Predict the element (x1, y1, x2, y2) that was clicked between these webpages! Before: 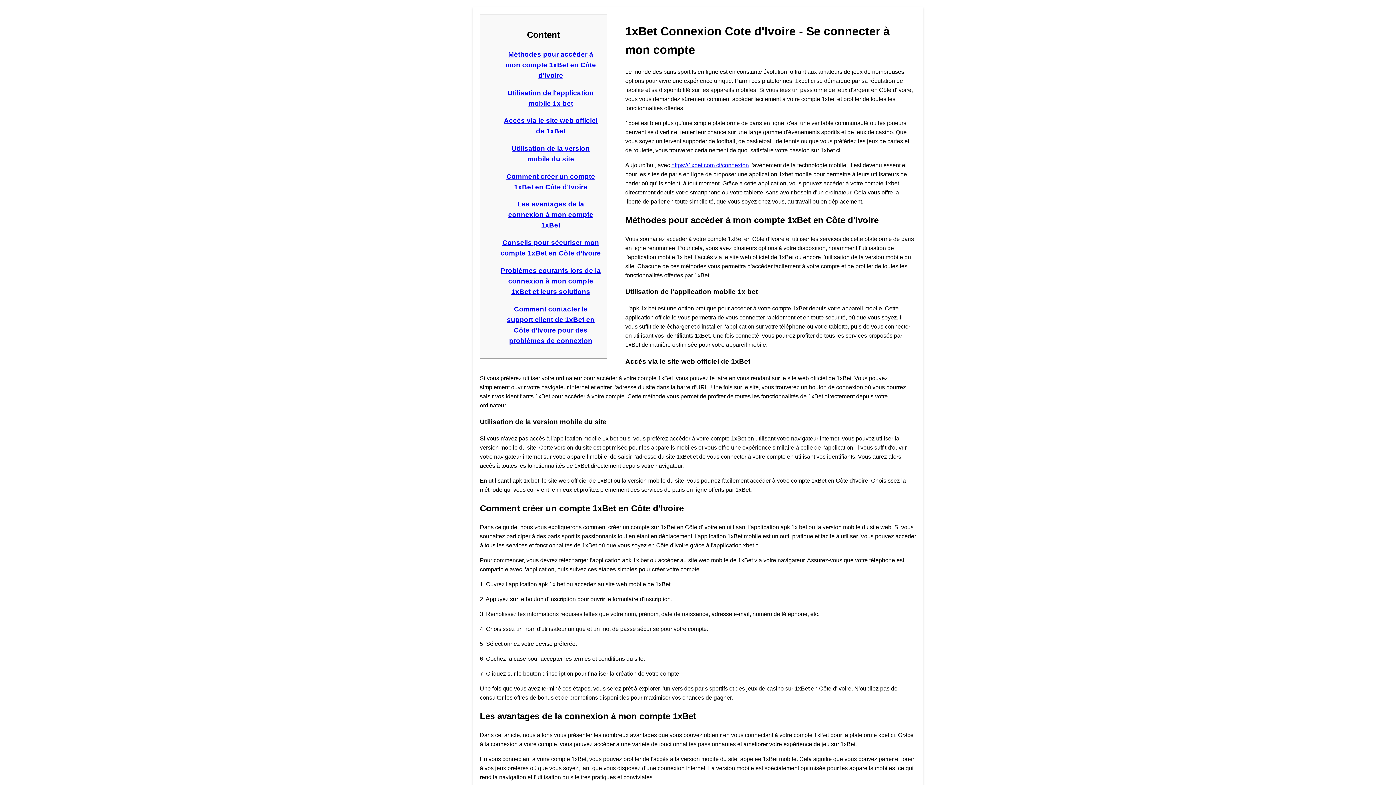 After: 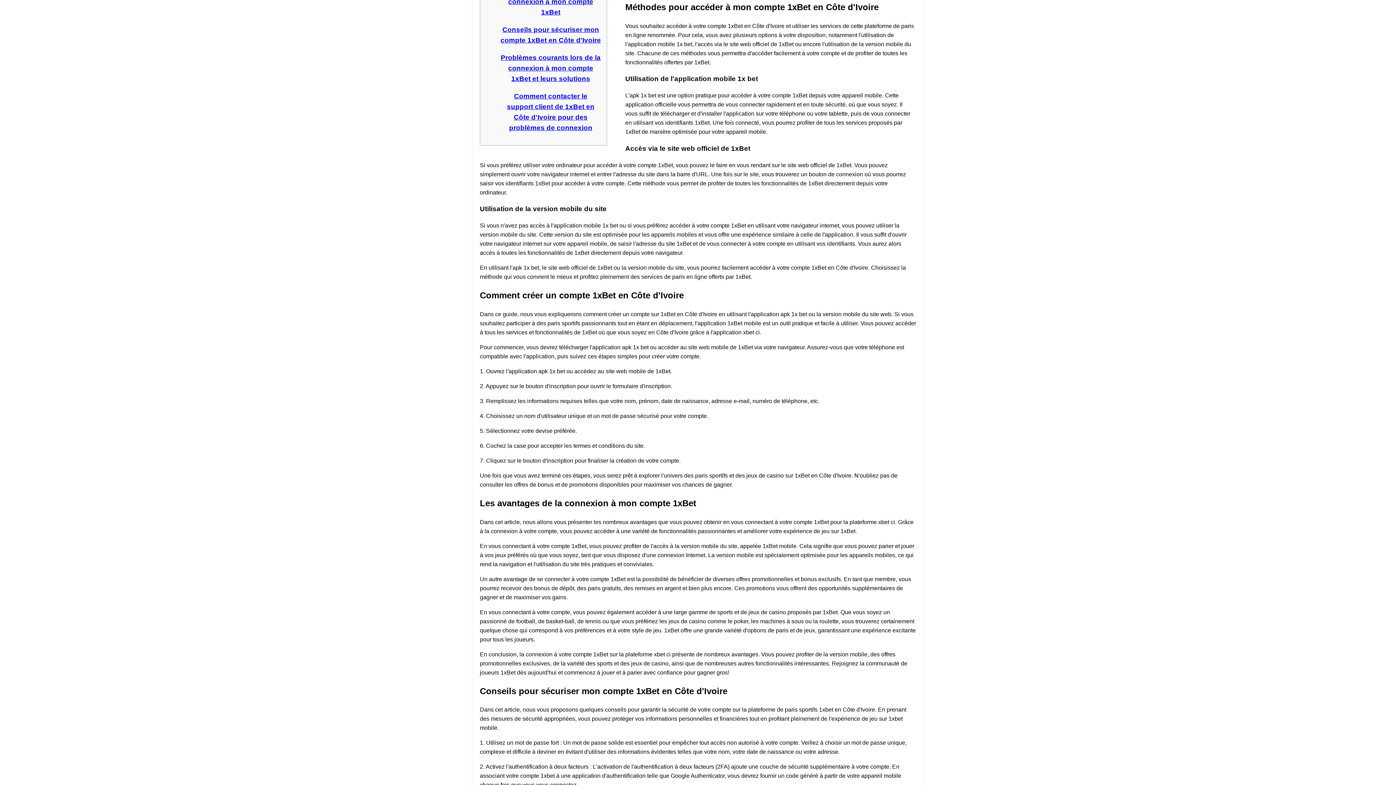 Action: label: Méthodes pour accéder à mon compte 1xBet en Côte d'Ivoire bbox: (505, 50, 596, 79)